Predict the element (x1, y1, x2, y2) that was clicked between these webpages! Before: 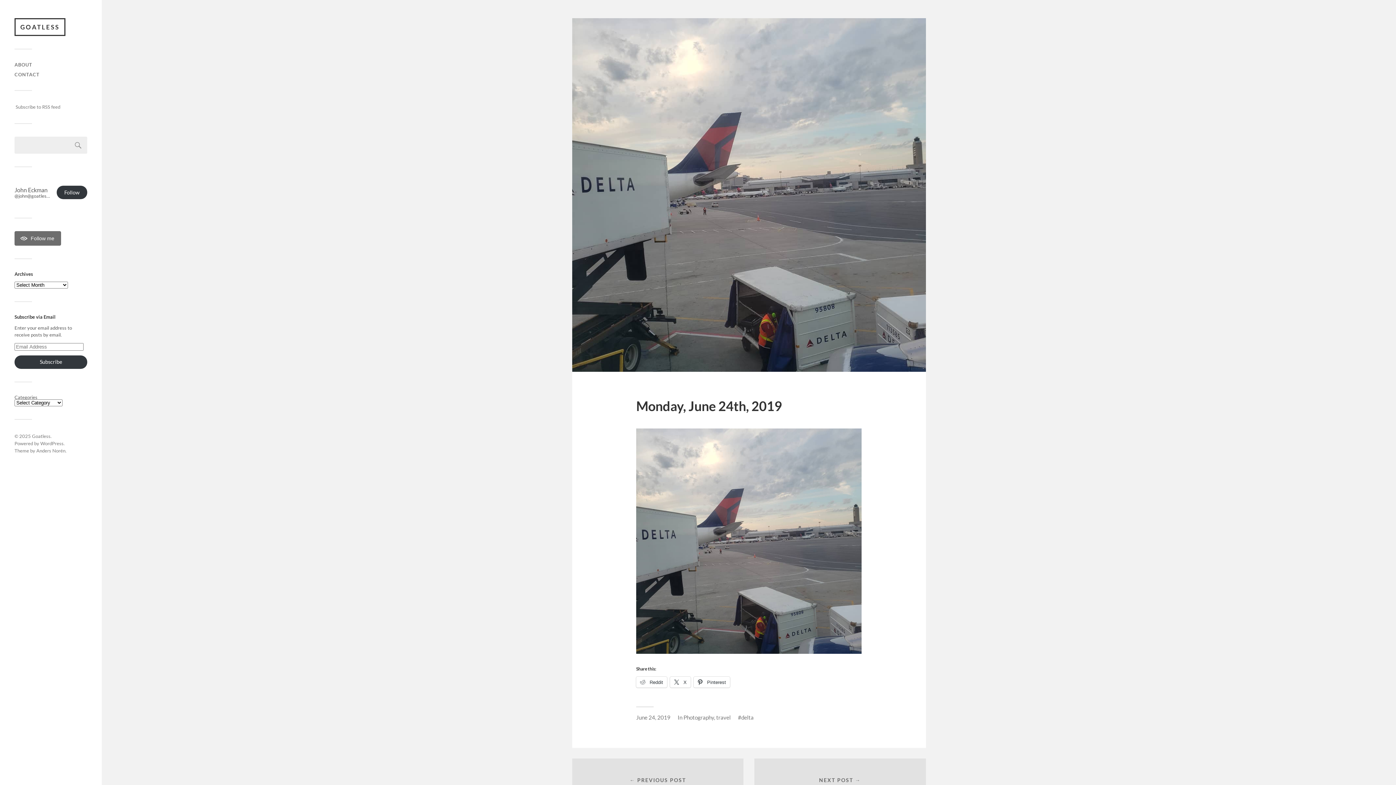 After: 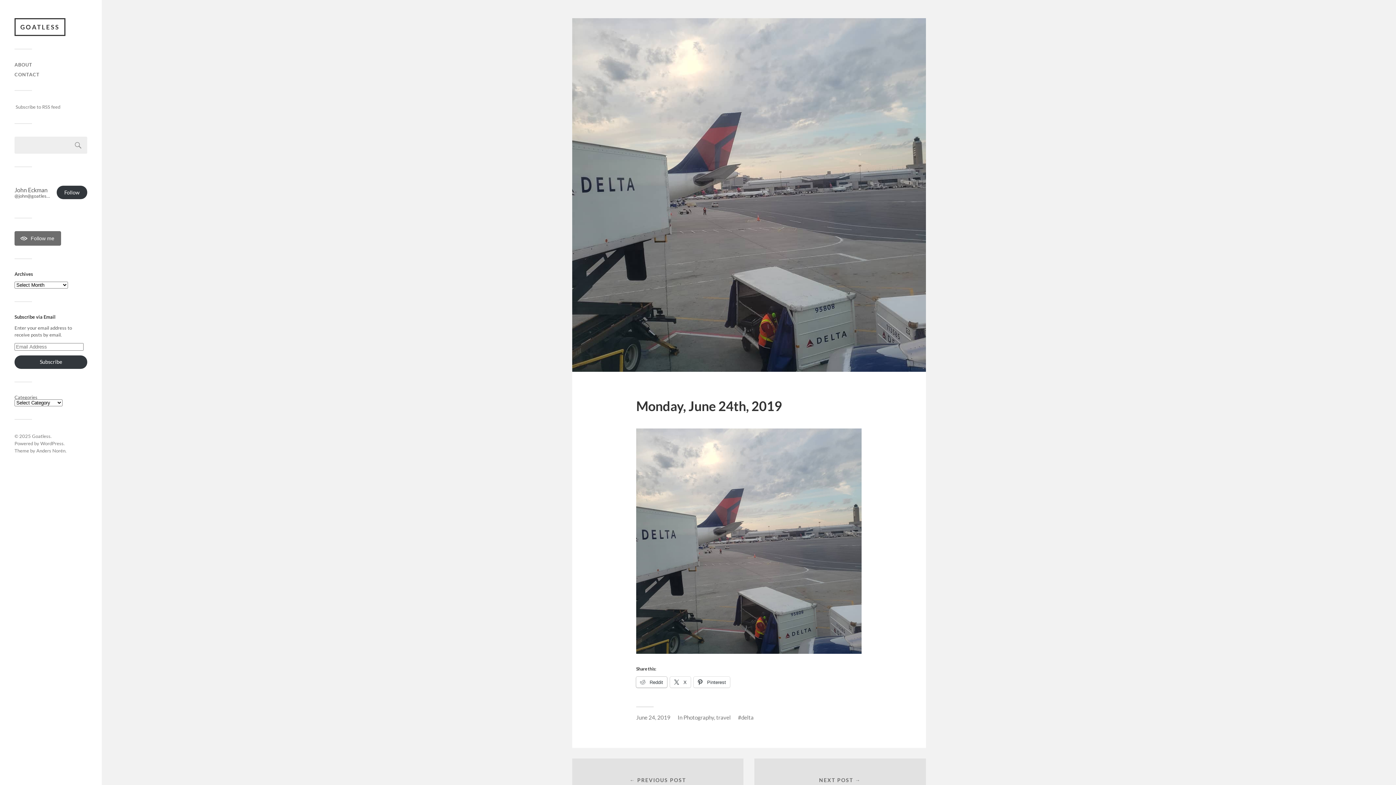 Action: label:  Reddit bbox: (636, 677, 667, 687)